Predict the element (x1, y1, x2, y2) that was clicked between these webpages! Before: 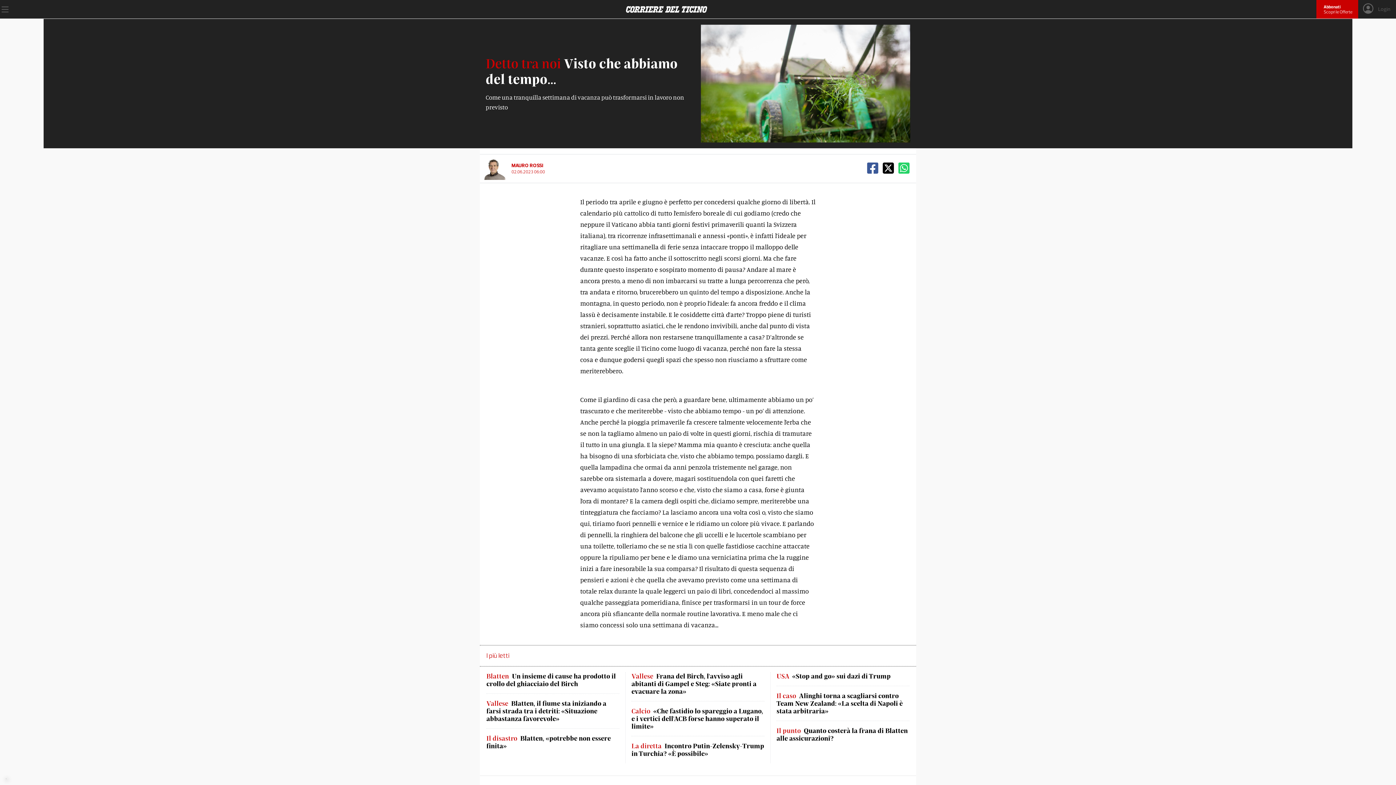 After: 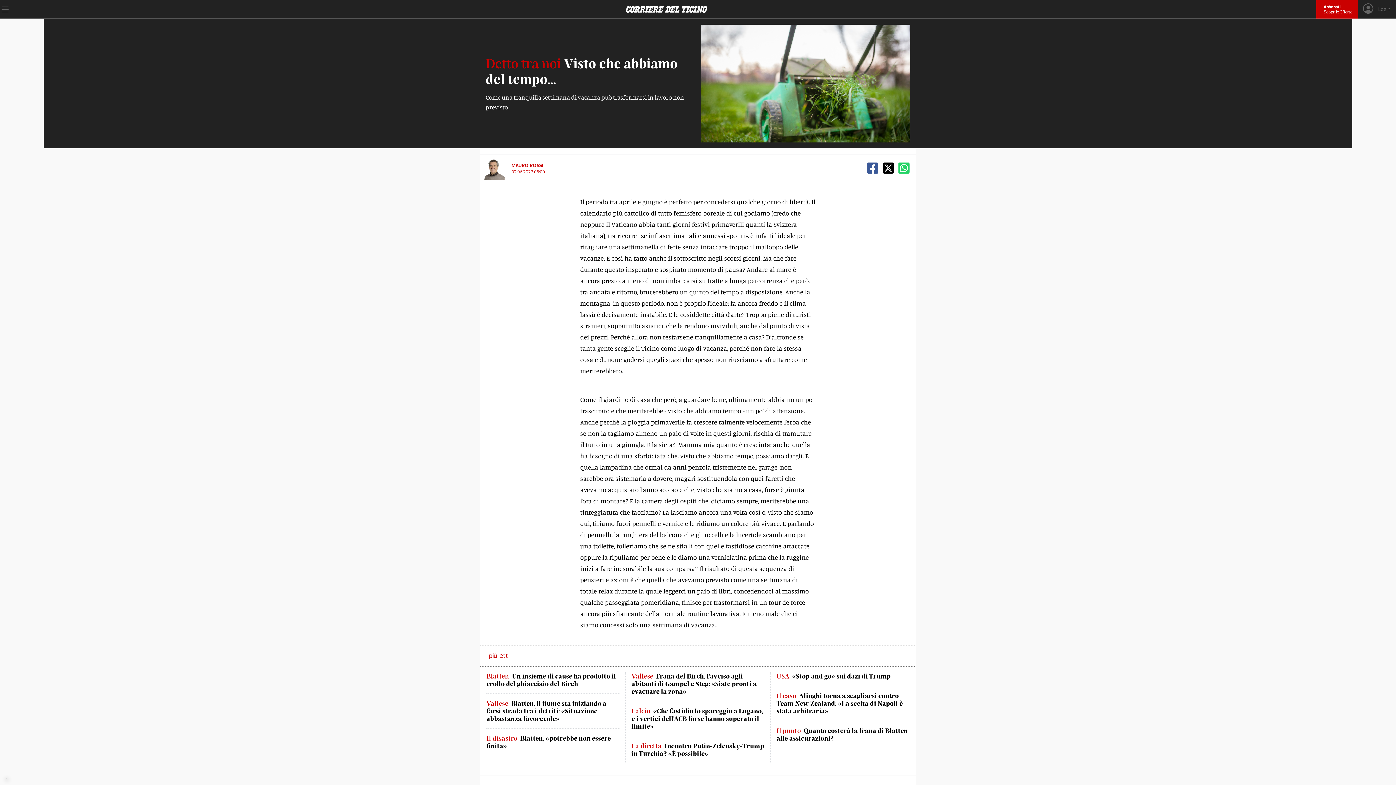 Action: bbox: (866, 161, 879, 175)